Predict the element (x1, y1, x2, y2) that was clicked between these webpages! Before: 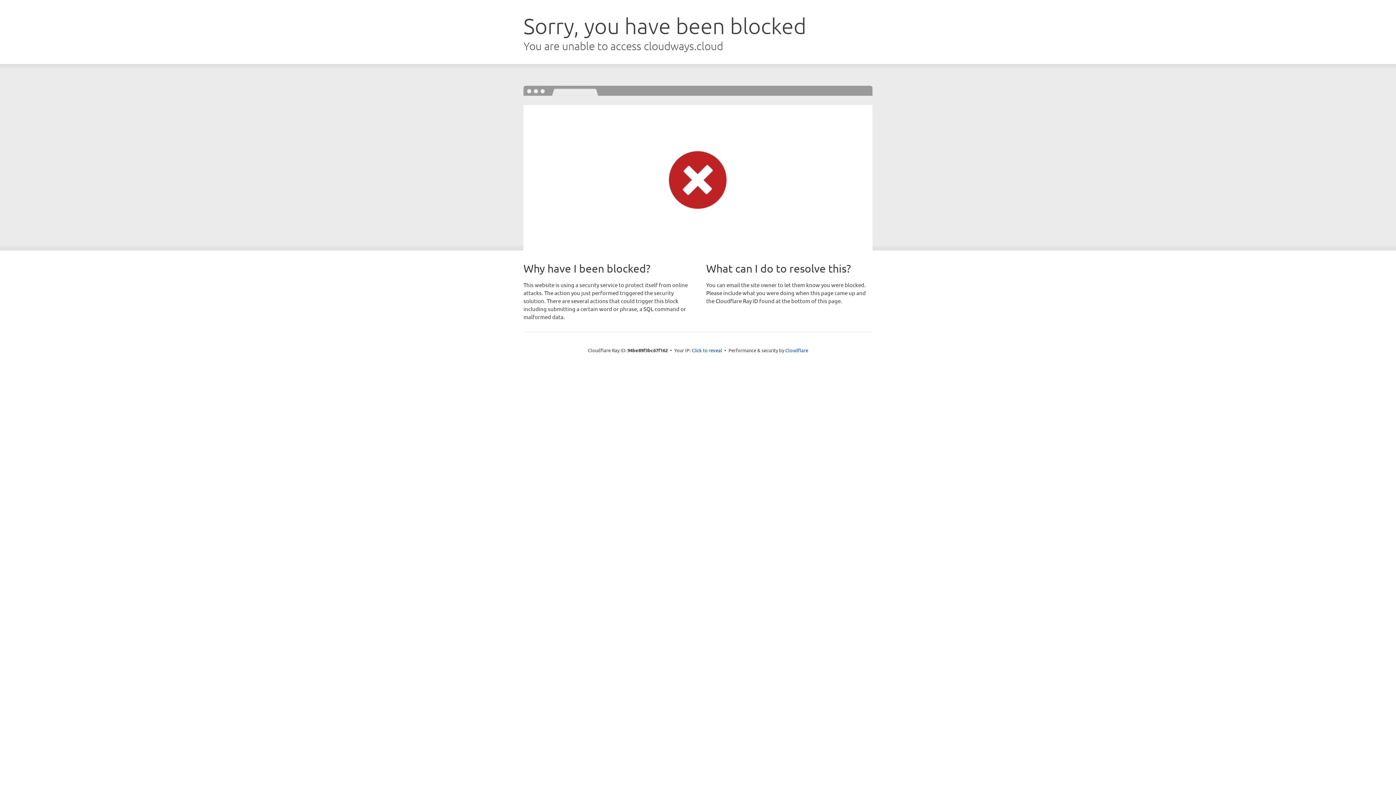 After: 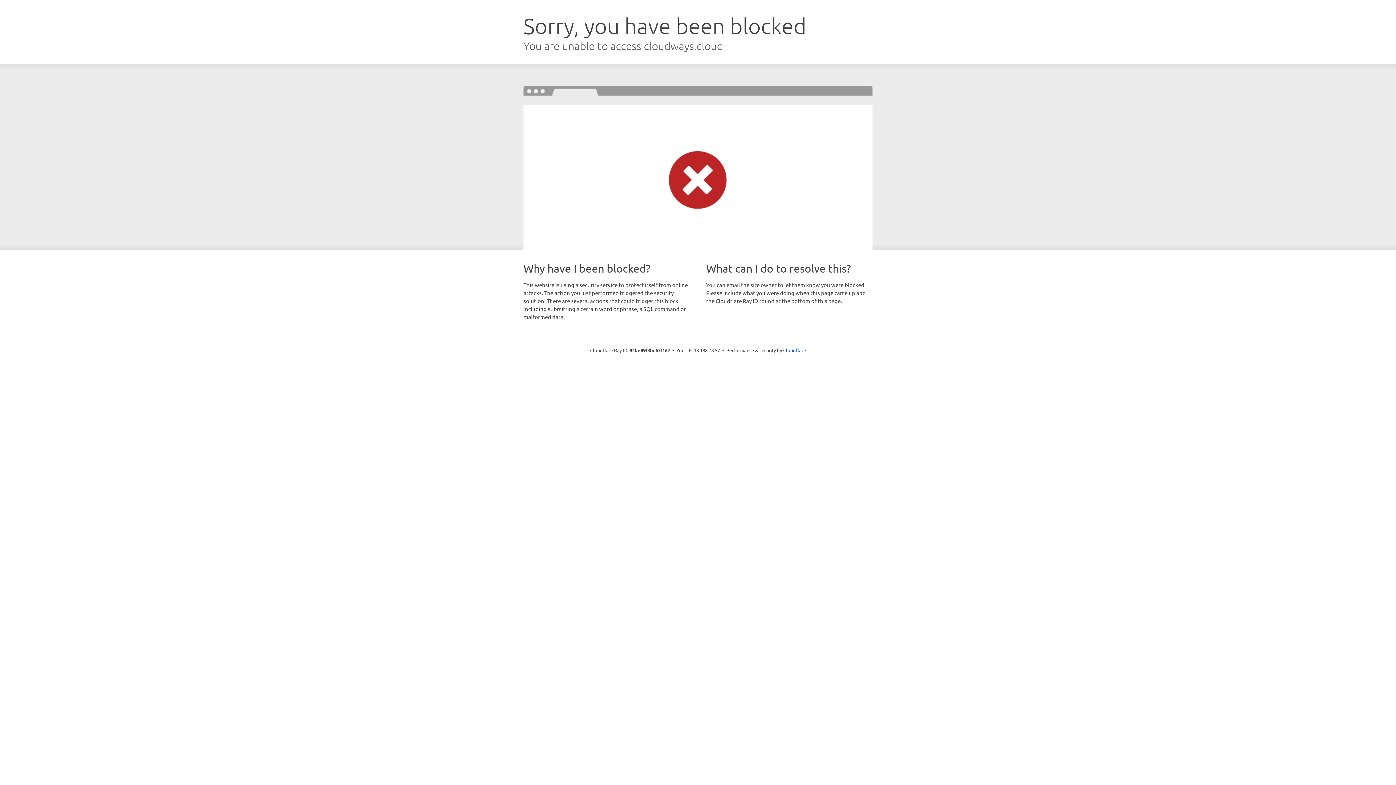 Action: label: Click to reveal bbox: (691, 346, 722, 353)